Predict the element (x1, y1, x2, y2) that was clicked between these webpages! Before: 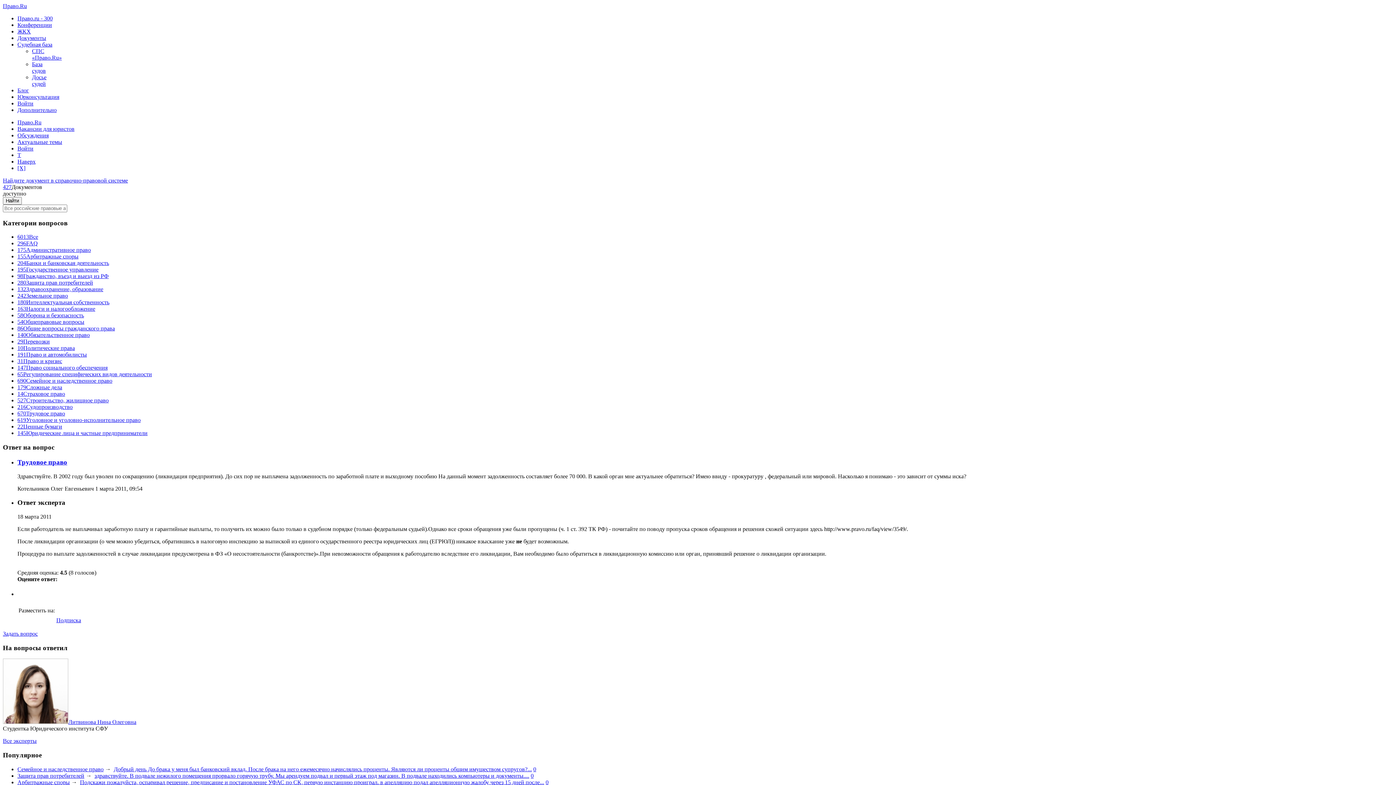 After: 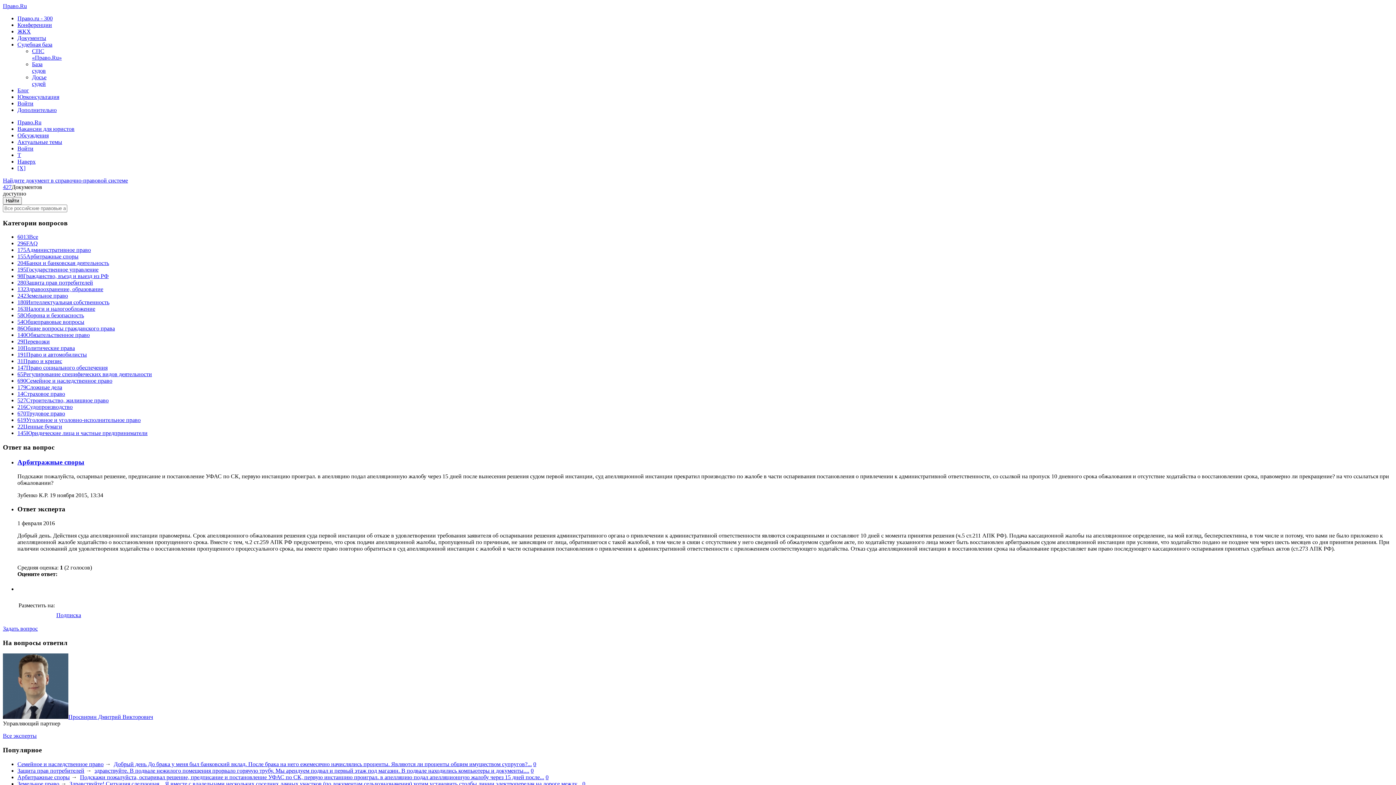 Action: bbox: (545, 779, 548, 785) label: 0